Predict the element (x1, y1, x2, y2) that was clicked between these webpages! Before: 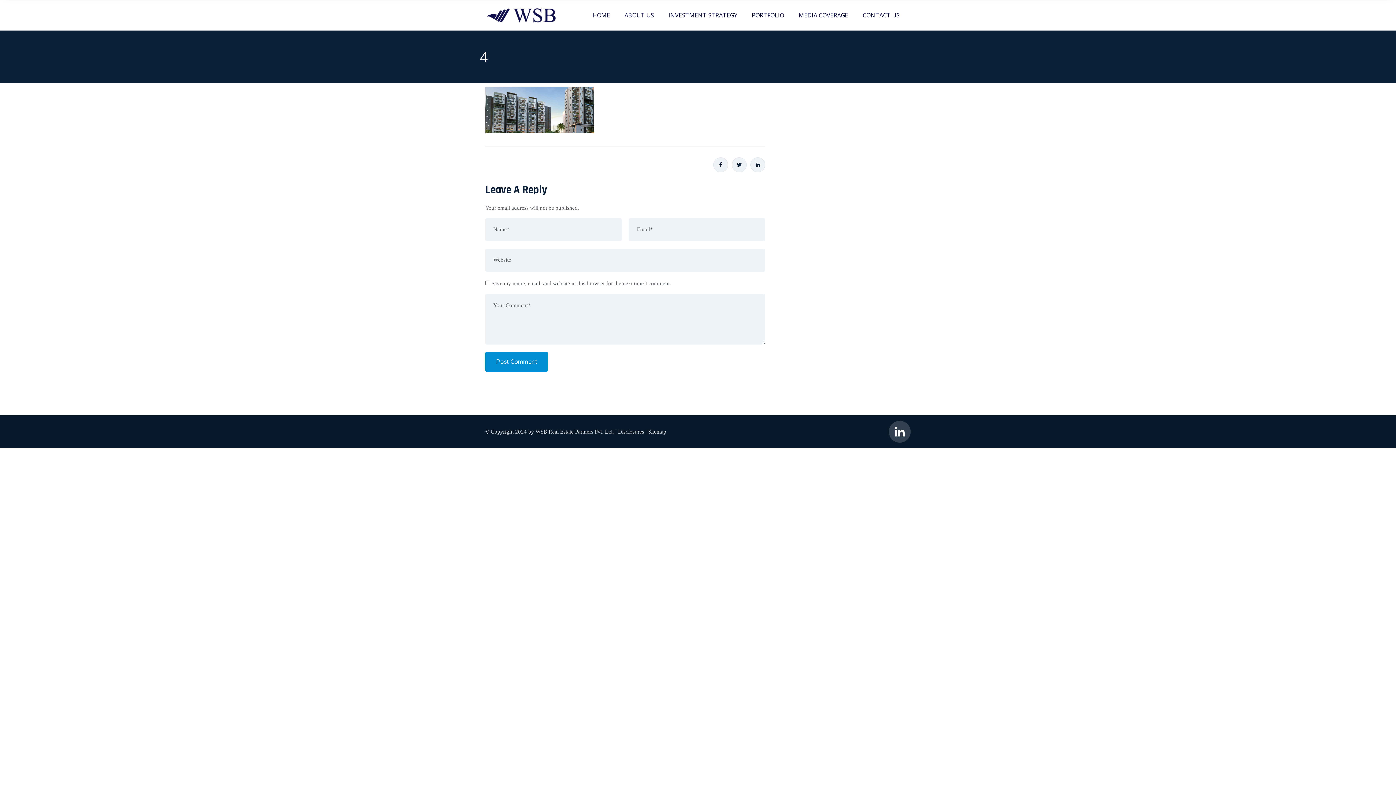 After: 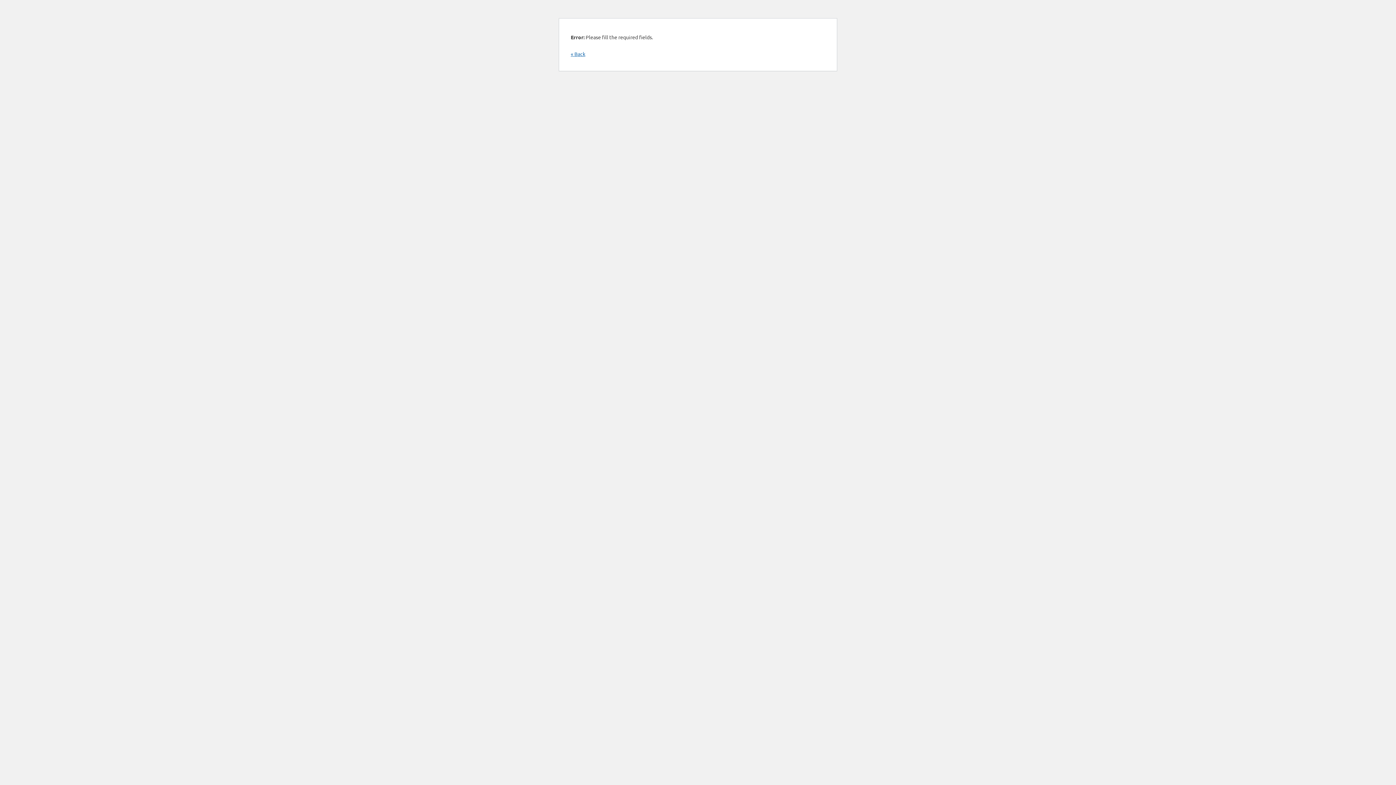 Action: bbox: (485, 351, 548, 371) label: Post Comment